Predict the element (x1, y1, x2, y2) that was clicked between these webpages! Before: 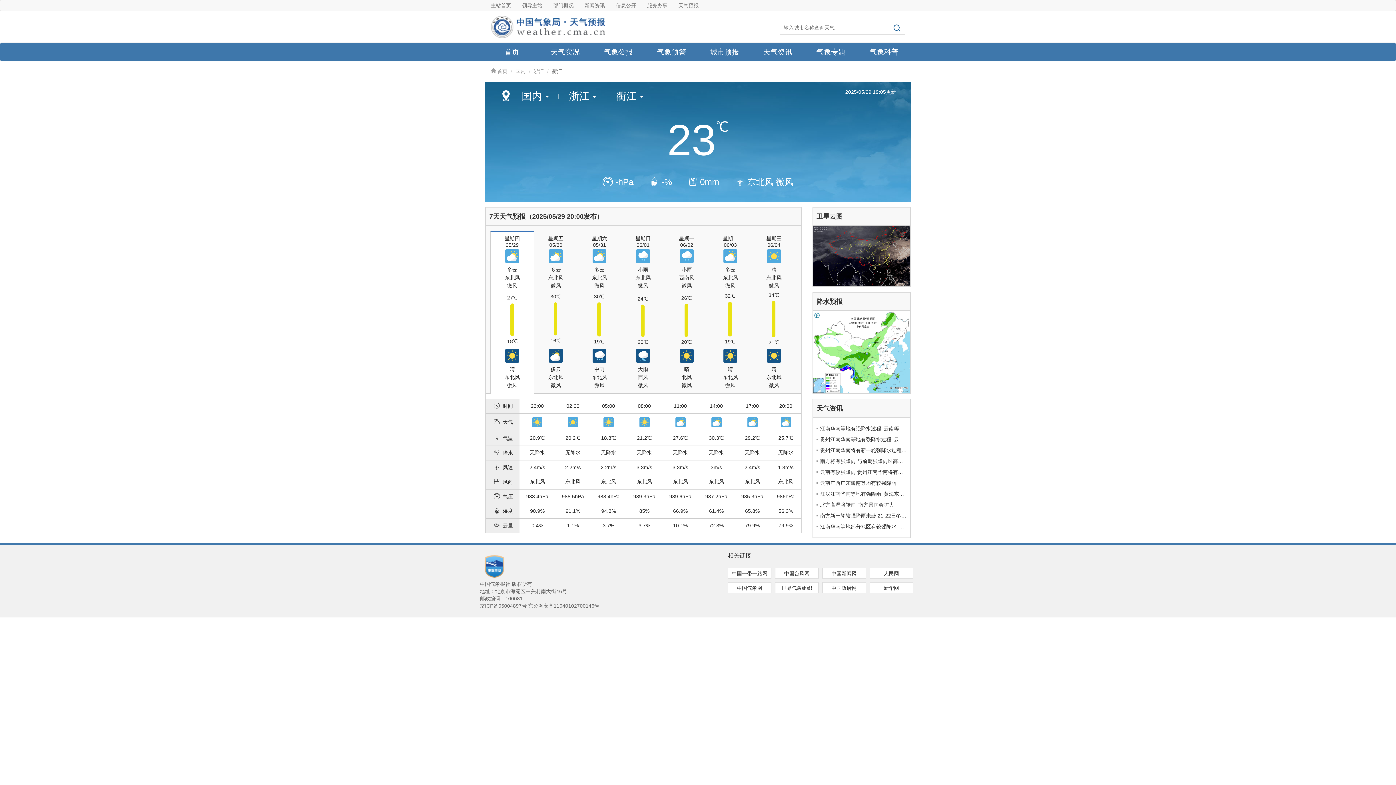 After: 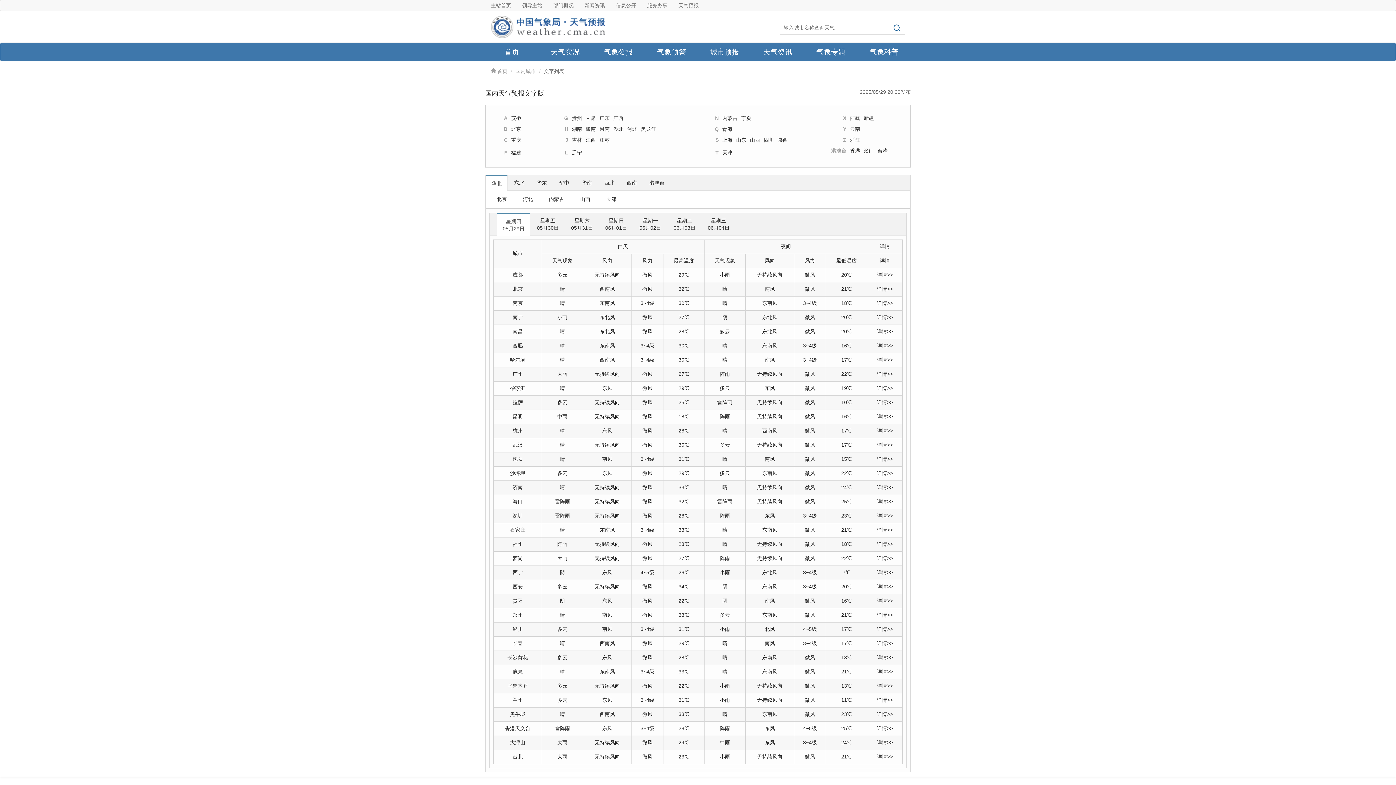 Action: label: 国内 bbox: (515, 68, 525, 74)